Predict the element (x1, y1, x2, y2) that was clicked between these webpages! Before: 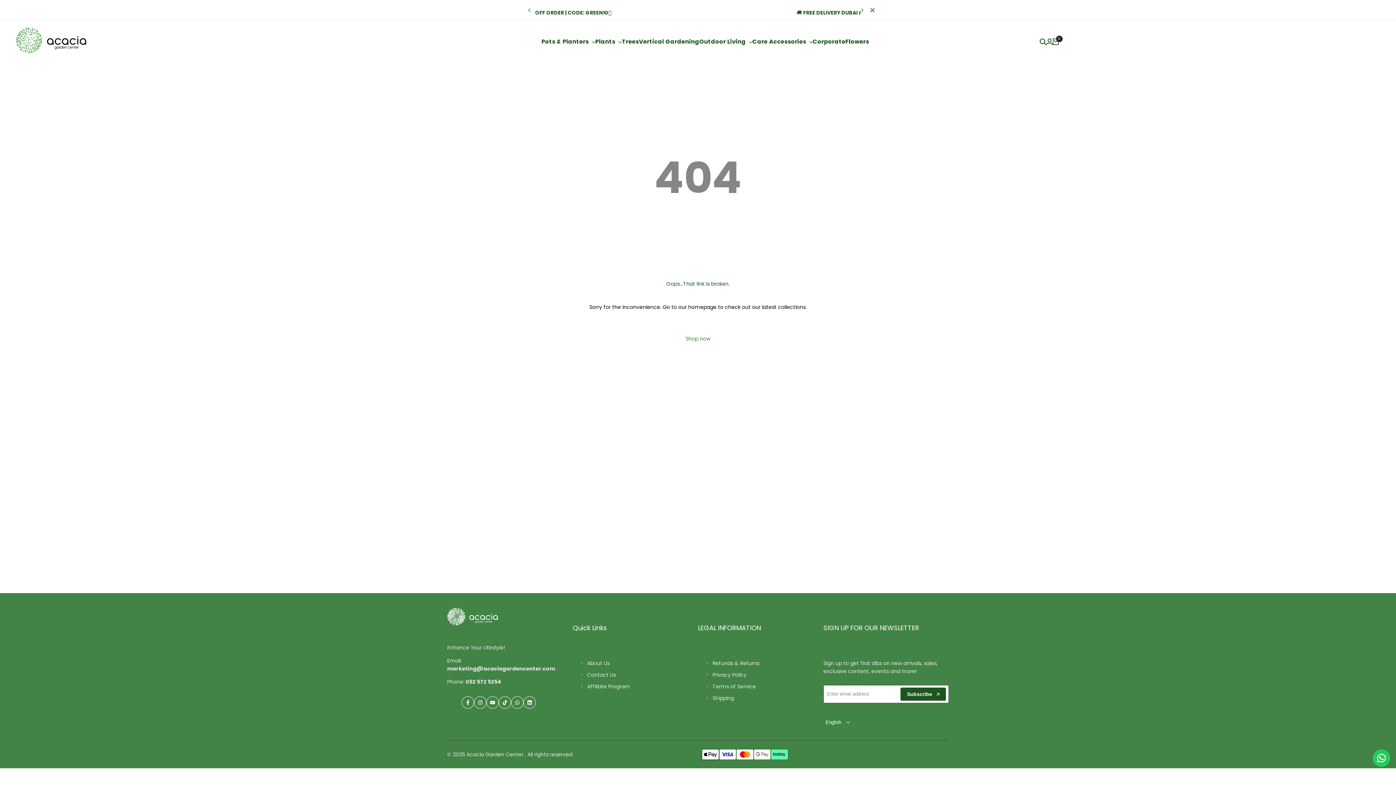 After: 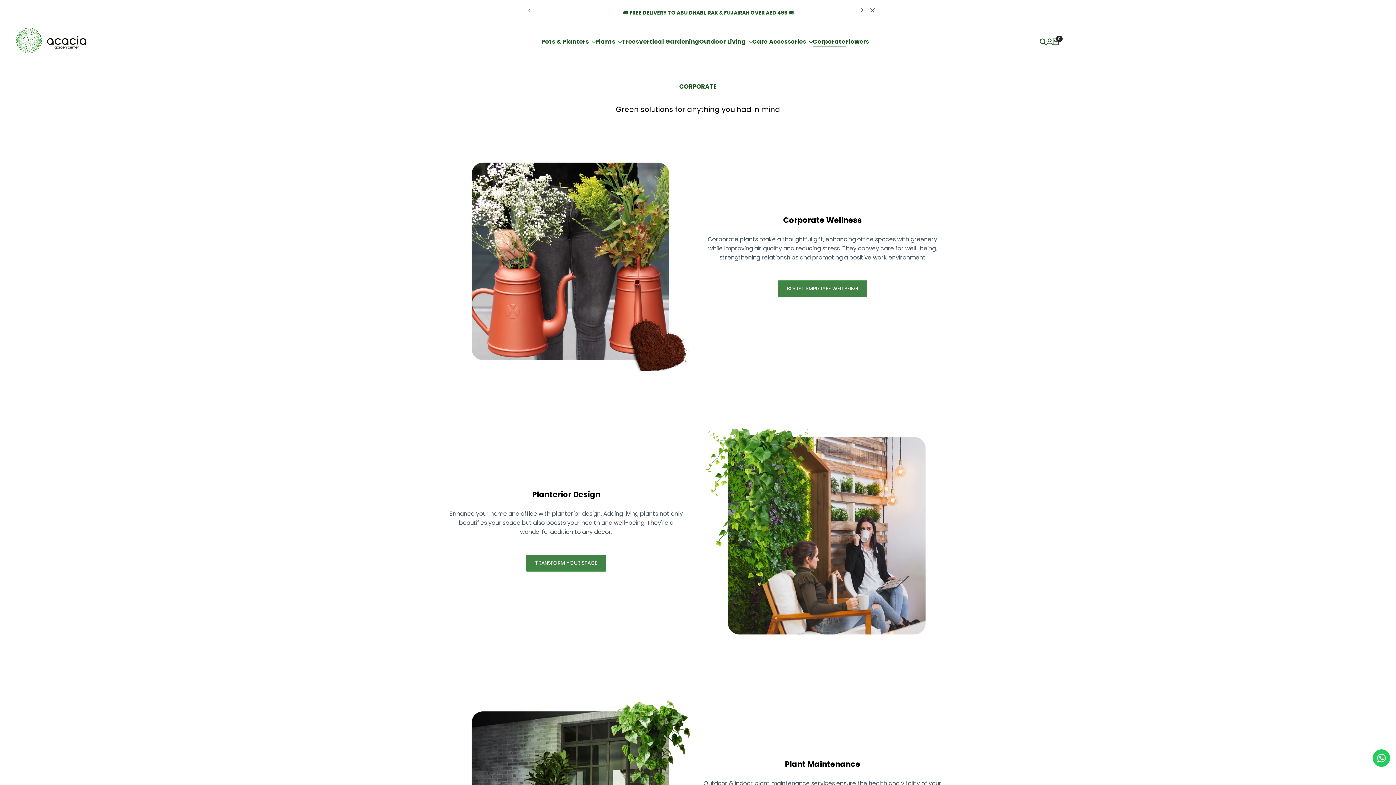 Action: bbox: (812, 38, 845, 45) label: Corporate